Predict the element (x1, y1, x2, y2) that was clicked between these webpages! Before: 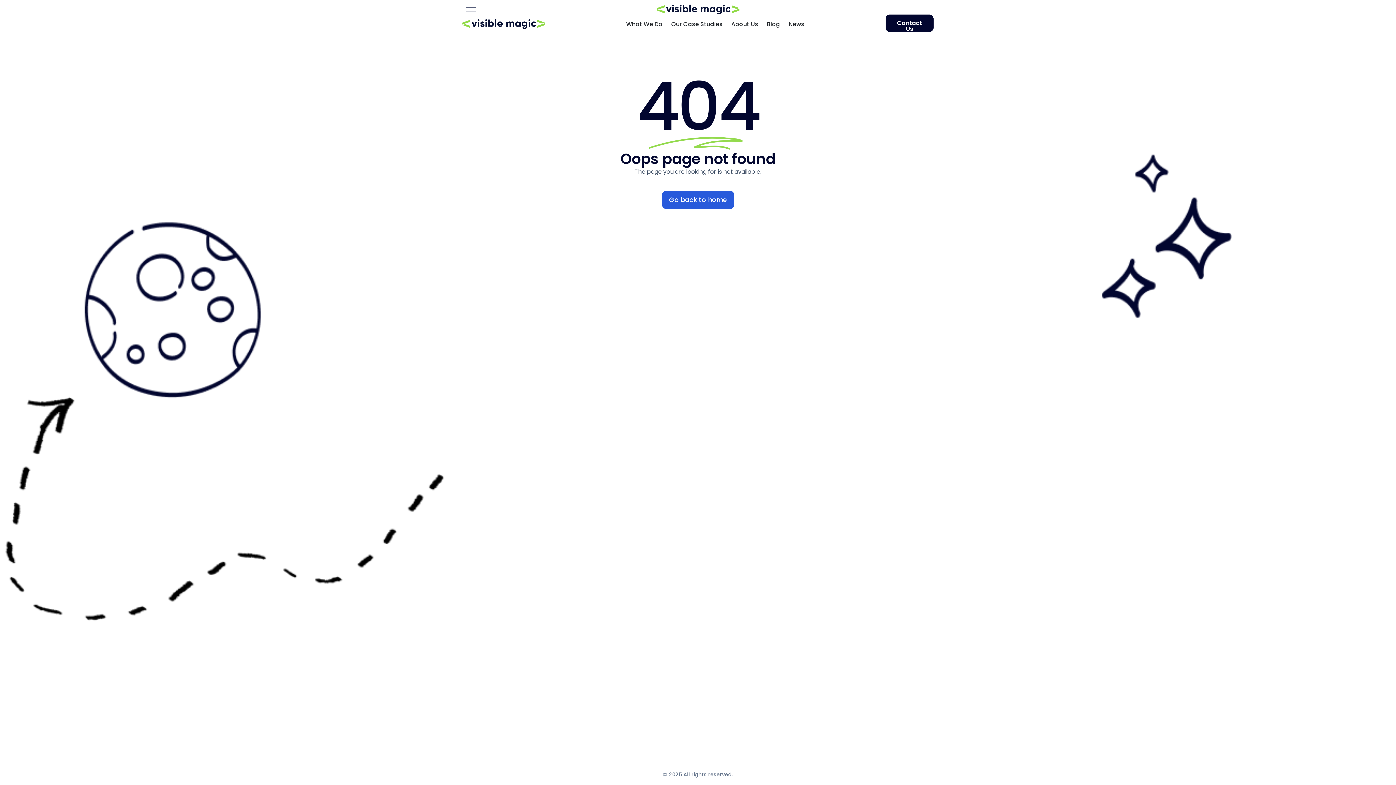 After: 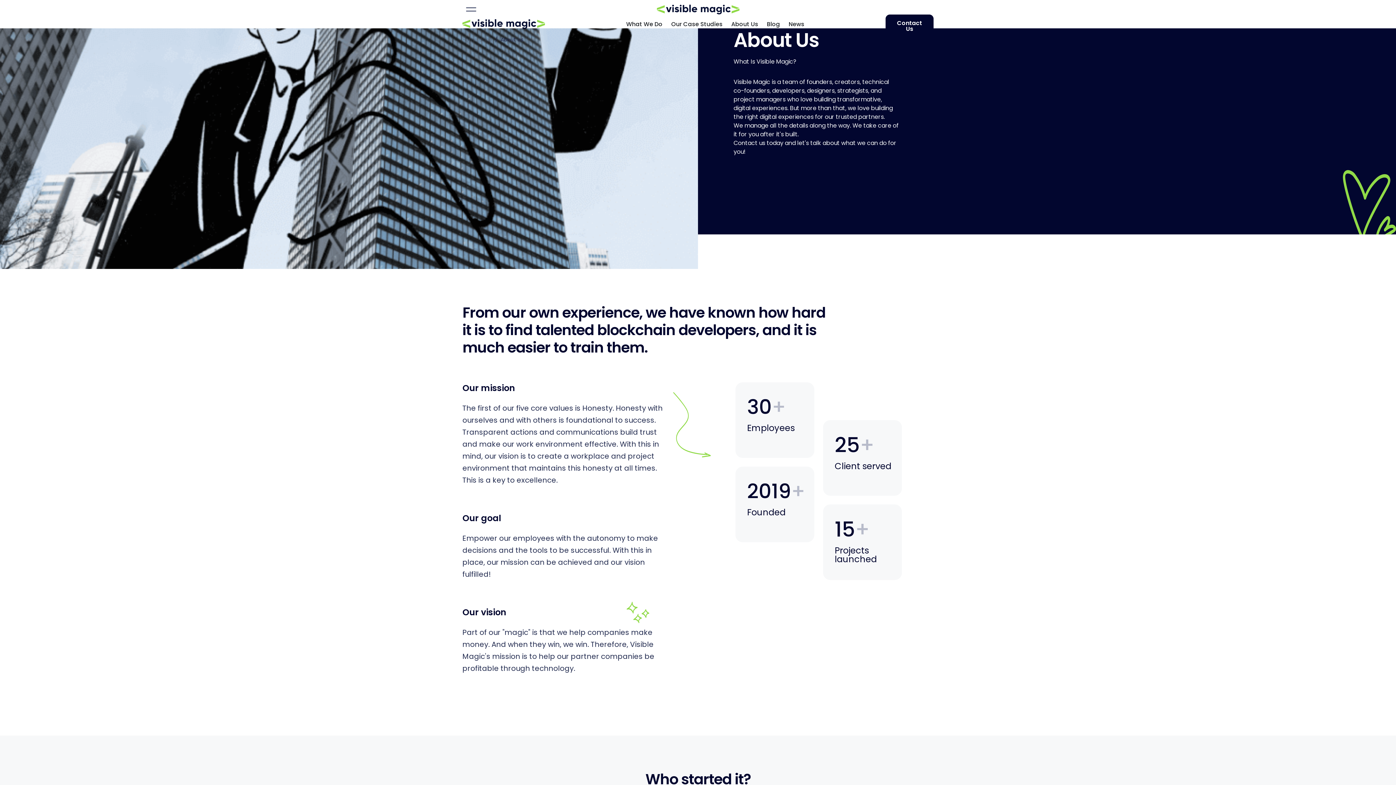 Action: label: About Us bbox: (727, 17, 762, 32)